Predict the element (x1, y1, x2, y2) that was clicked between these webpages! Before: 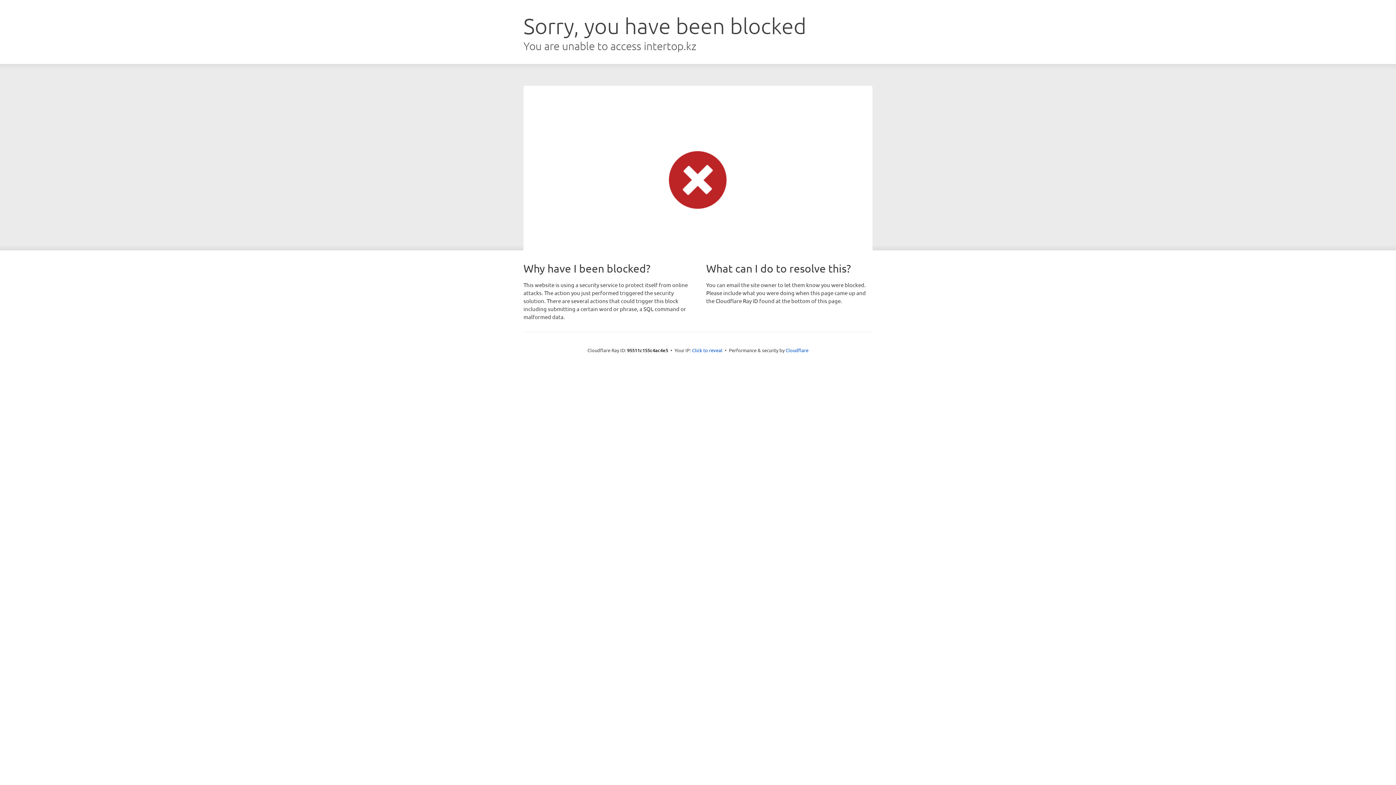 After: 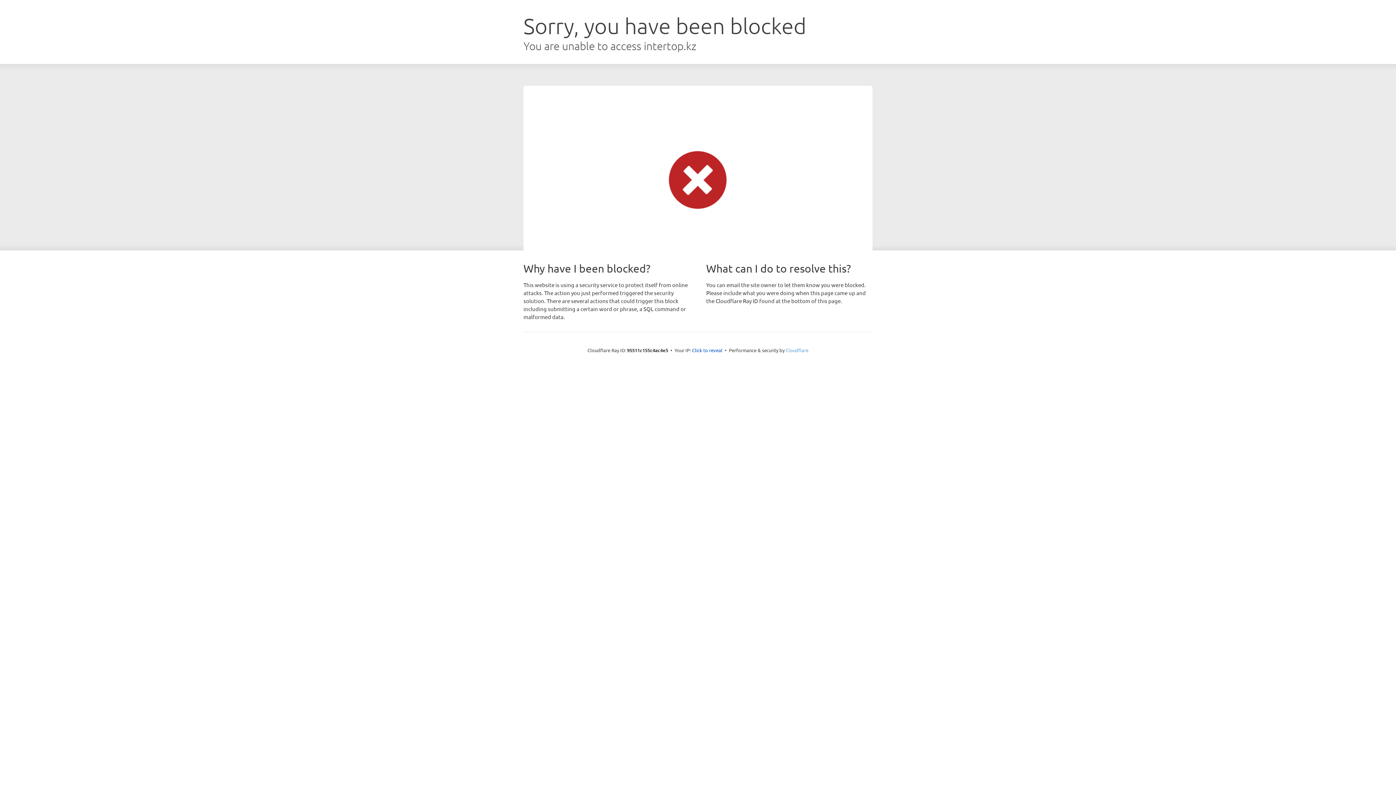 Action: label: Cloudflare bbox: (785, 347, 808, 353)